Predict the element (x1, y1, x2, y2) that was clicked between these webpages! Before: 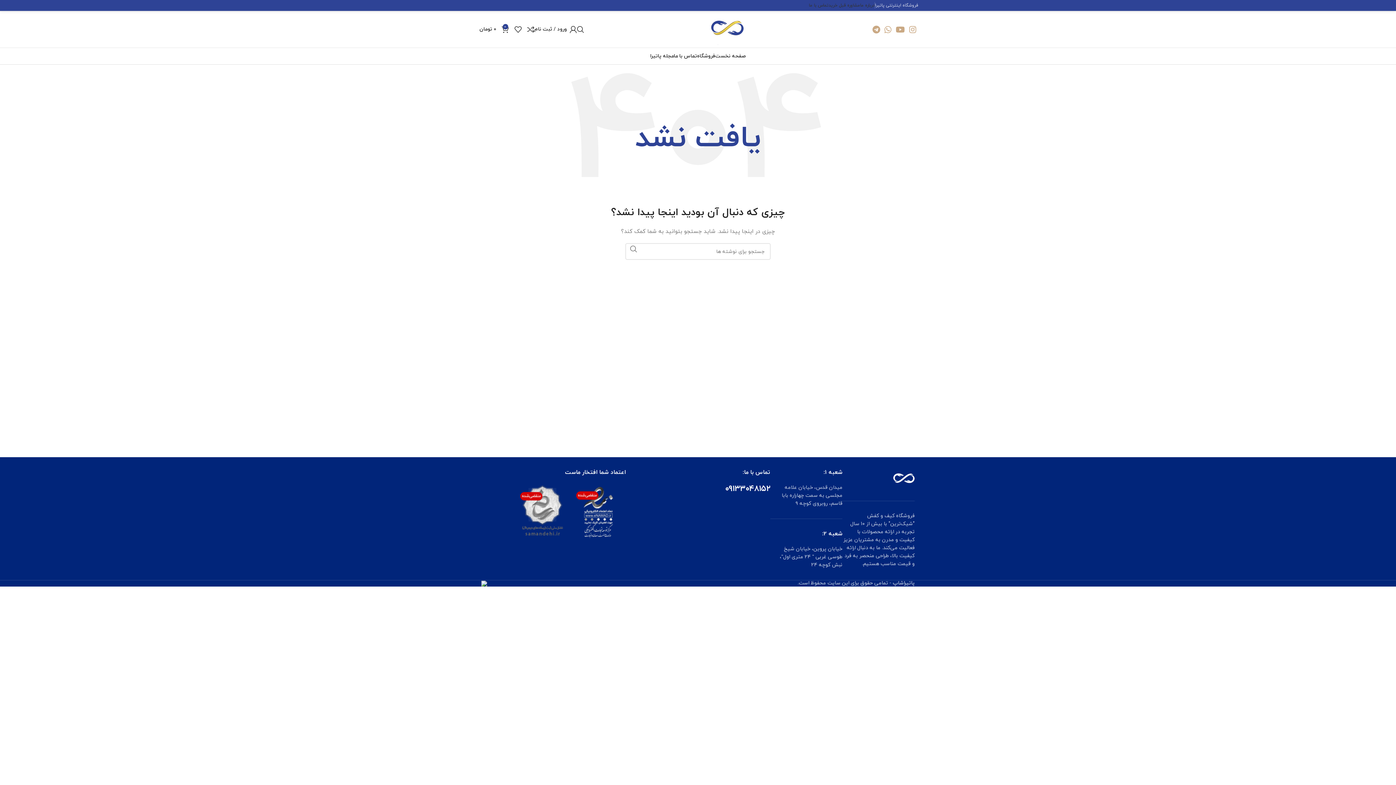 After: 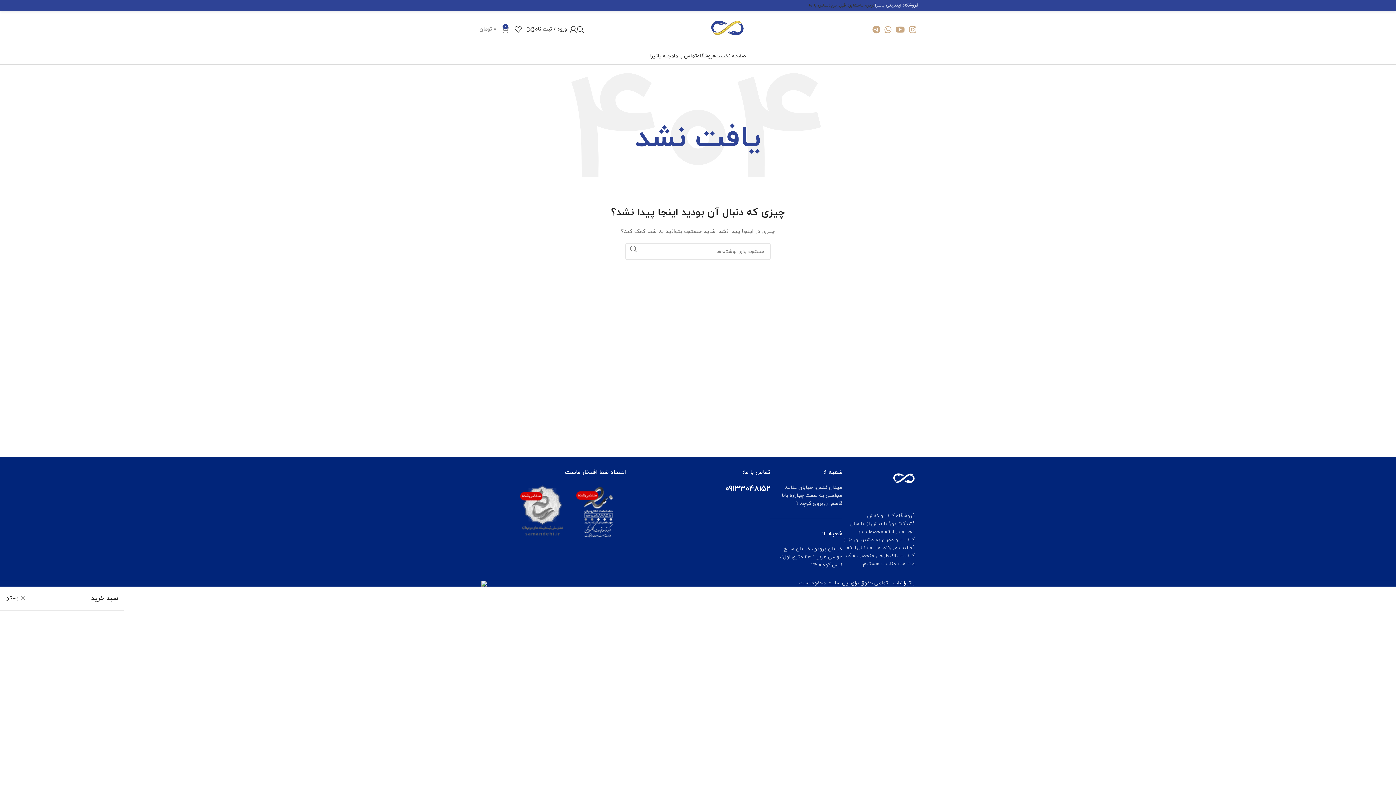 Action: bbox: (479, 22, 509, 36) label: 0
0 تومان